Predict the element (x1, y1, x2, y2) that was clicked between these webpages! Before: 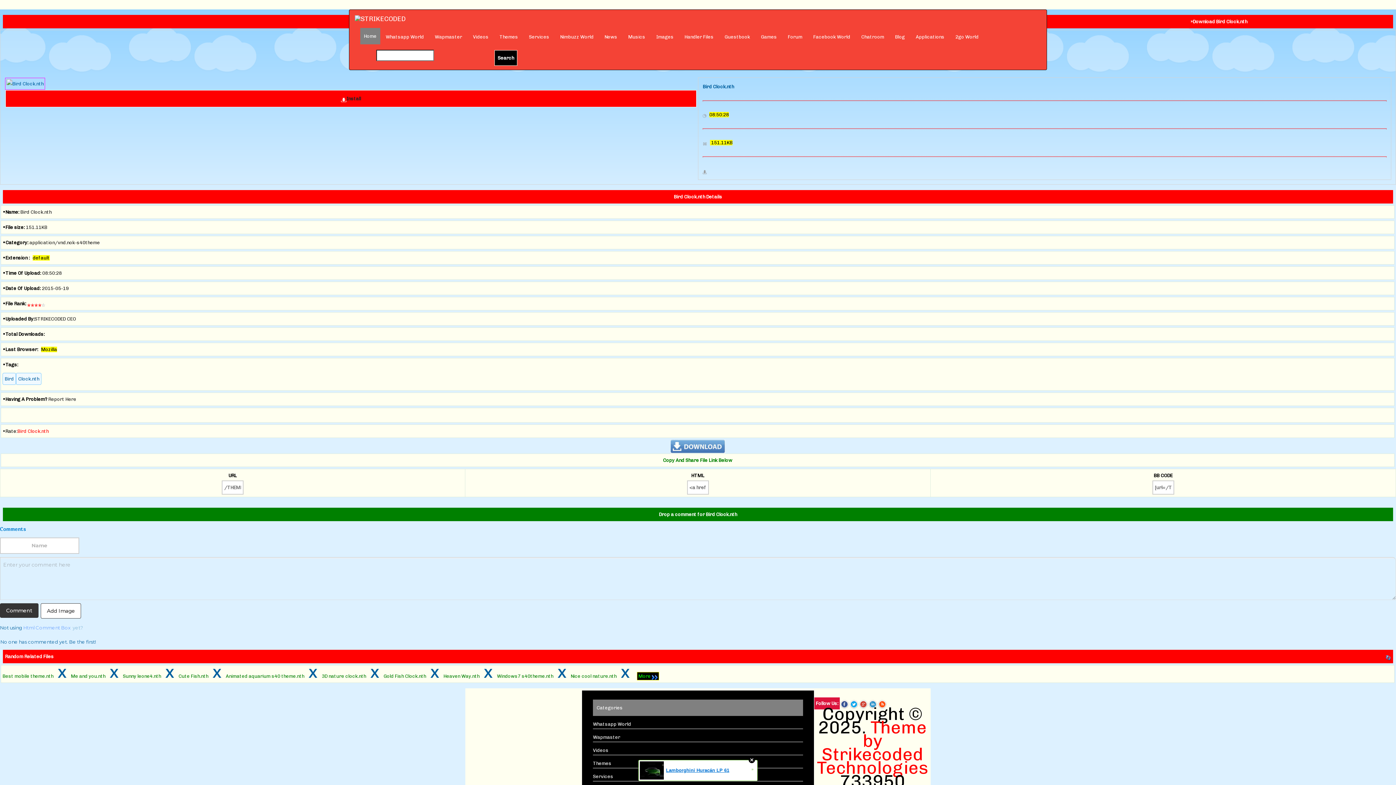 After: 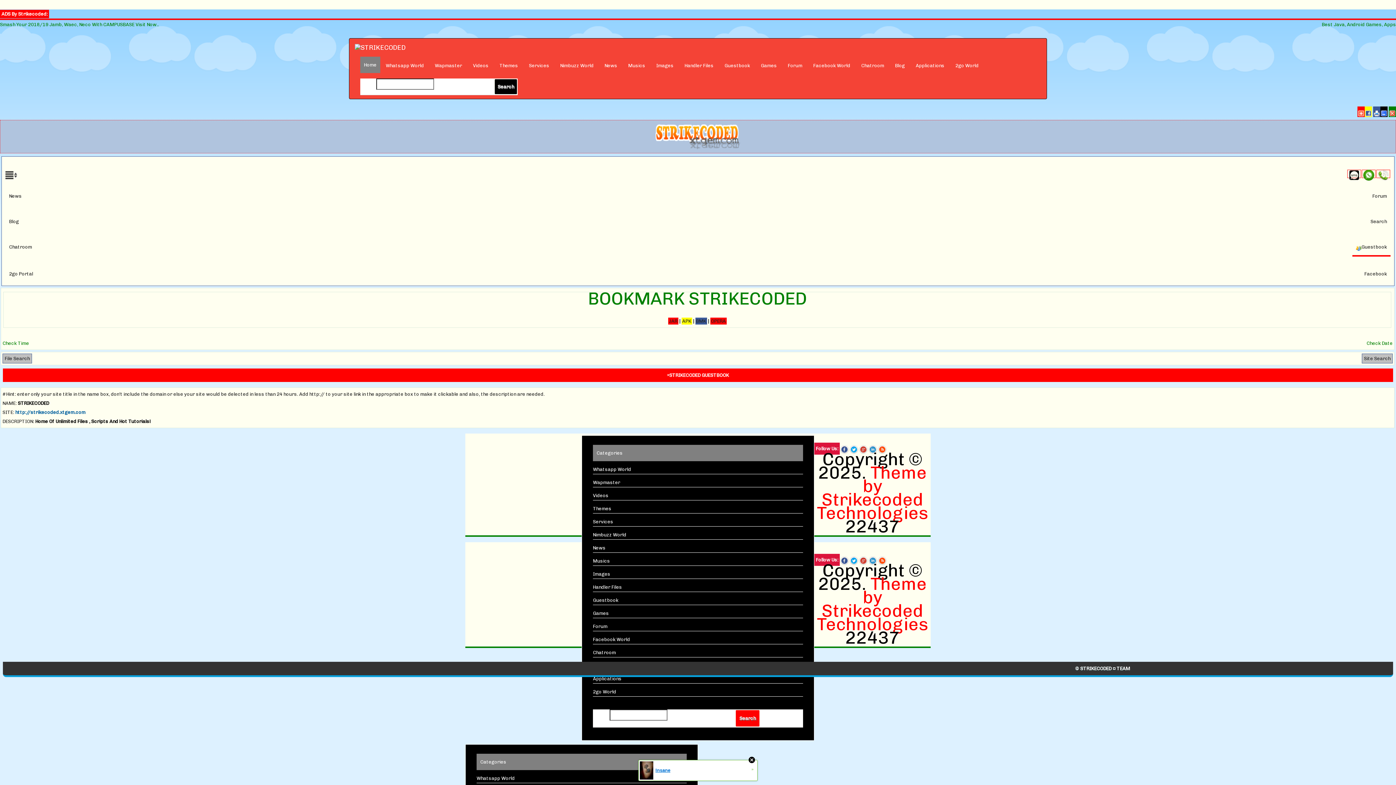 Action: label: Guestbook bbox: (719, 28, 755, 46)